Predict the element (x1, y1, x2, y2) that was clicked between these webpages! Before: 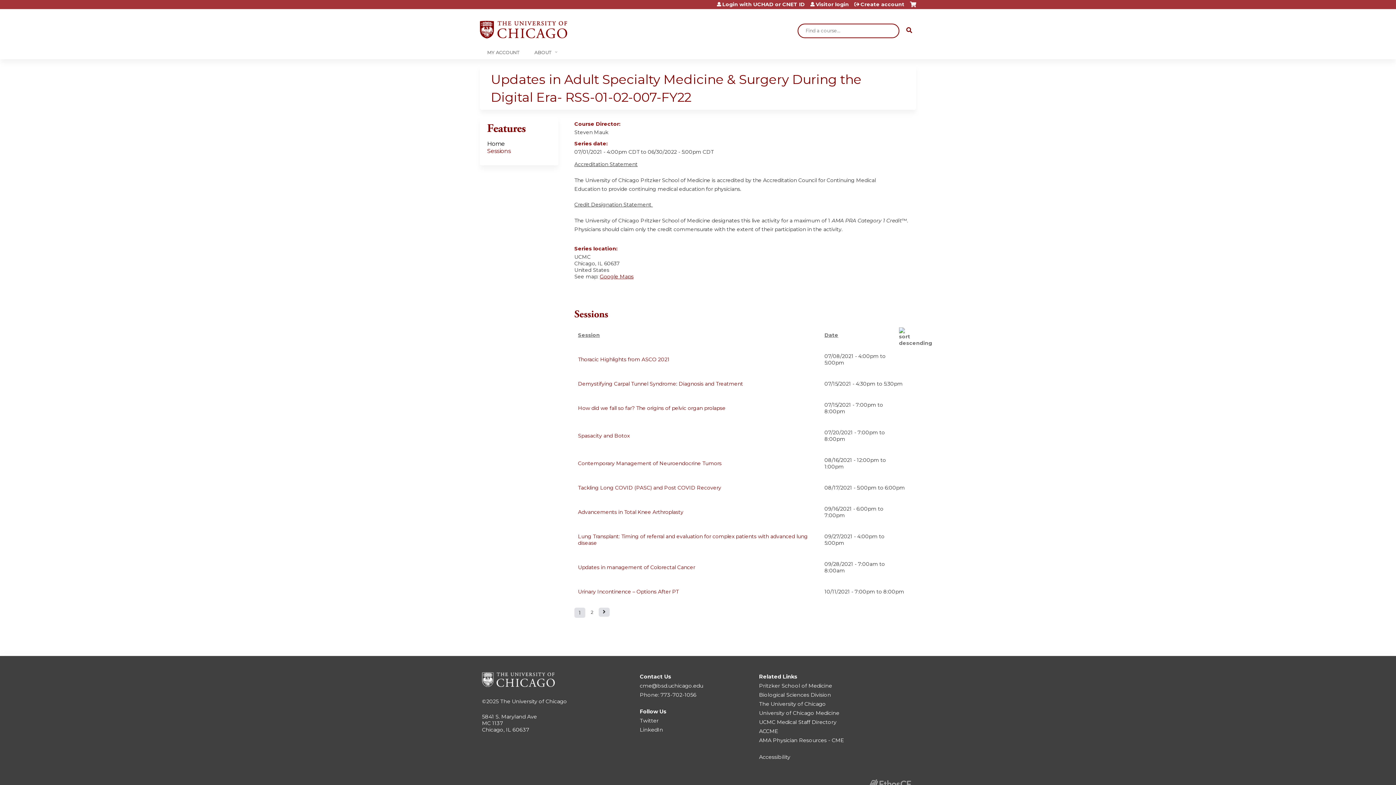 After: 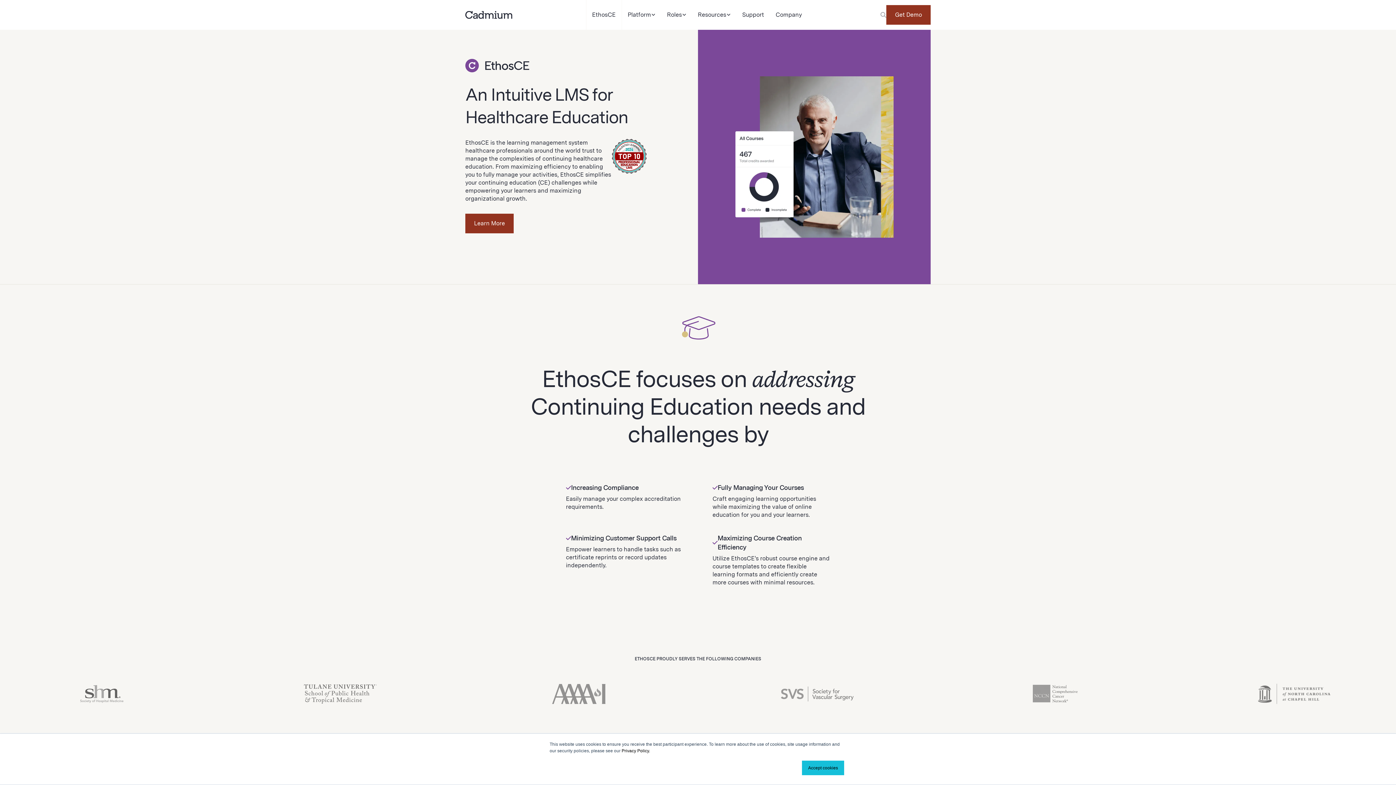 Action: bbox: (864, 778, 916, 789) label: Powered by the EthosCE Learning Management System, a continuing education LMS.